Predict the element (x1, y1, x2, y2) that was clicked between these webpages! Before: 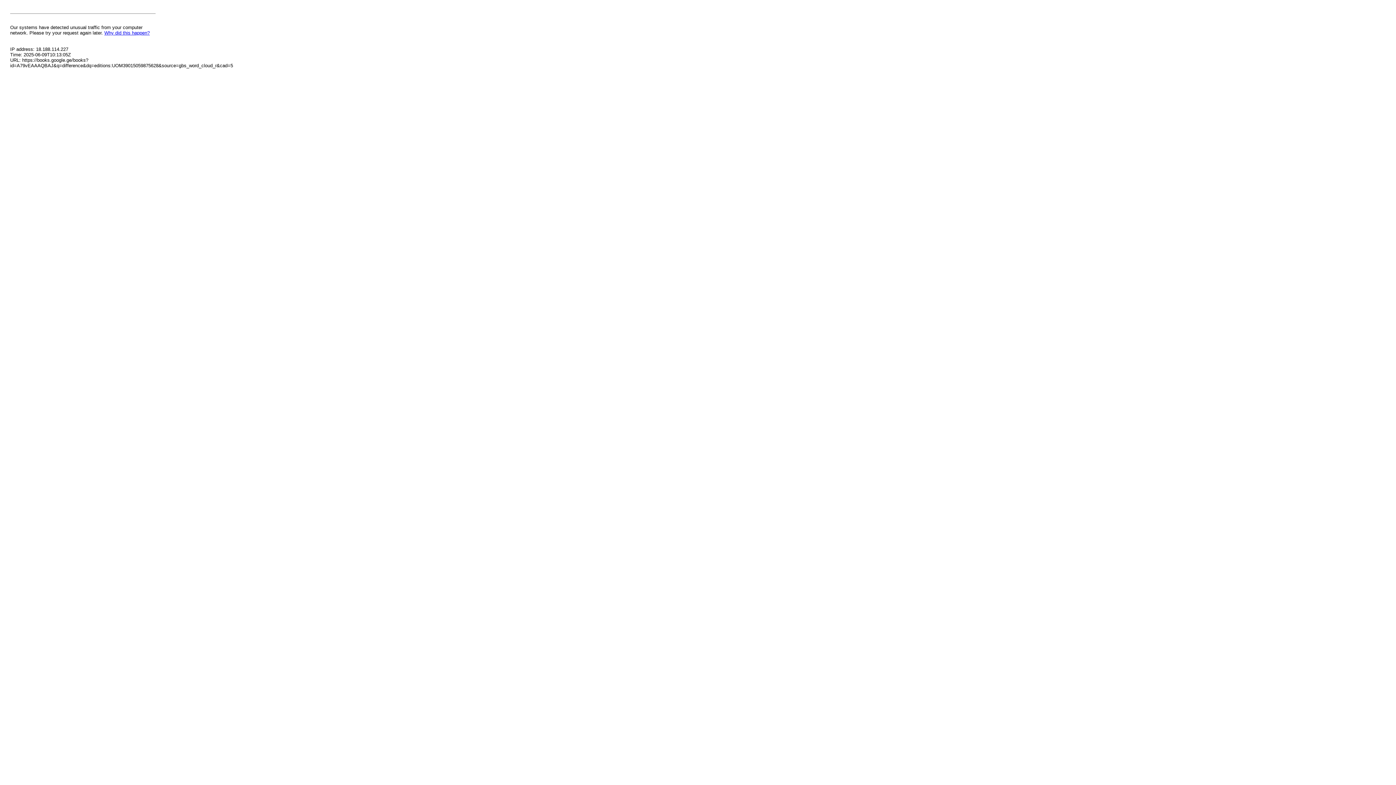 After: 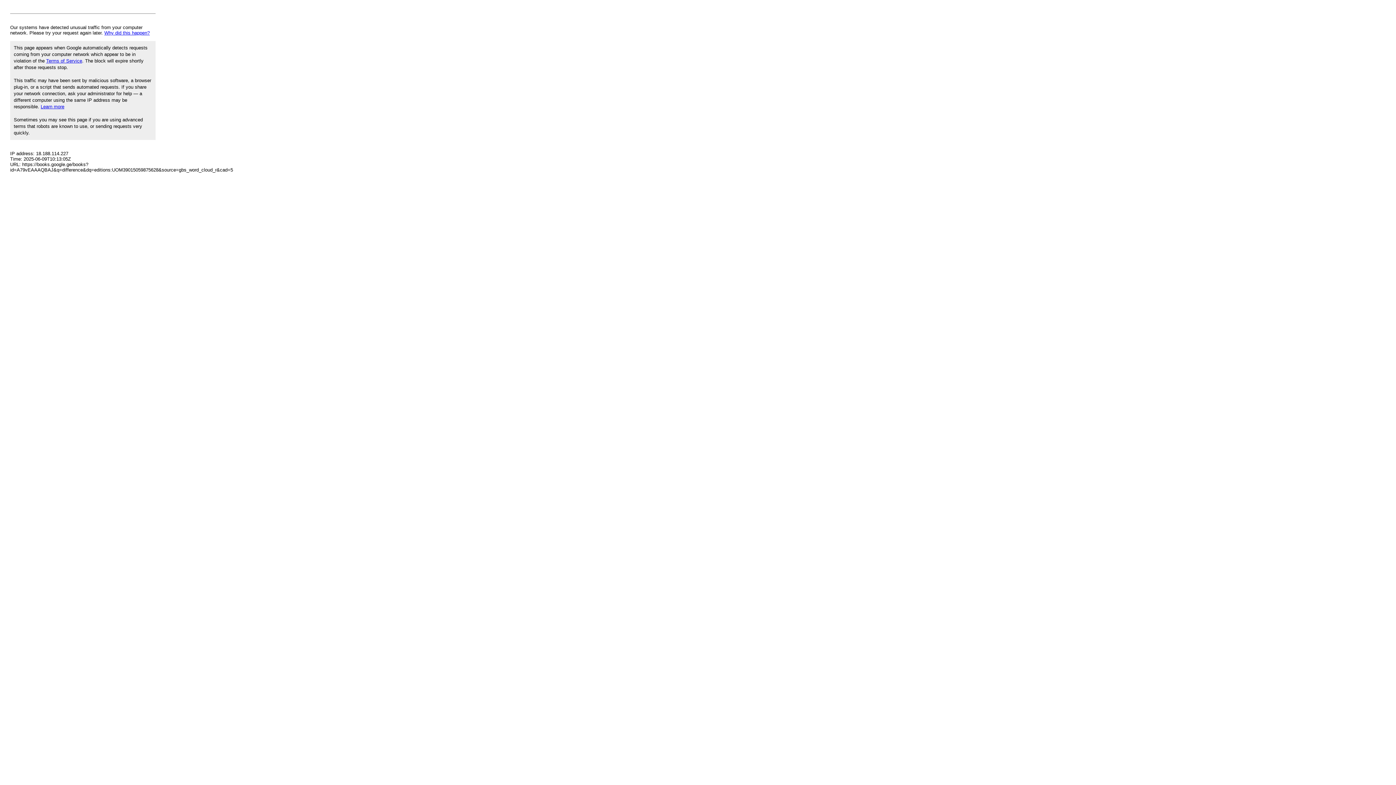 Action: bbox: (104, 30, 149, 35) label: Why did this happen?